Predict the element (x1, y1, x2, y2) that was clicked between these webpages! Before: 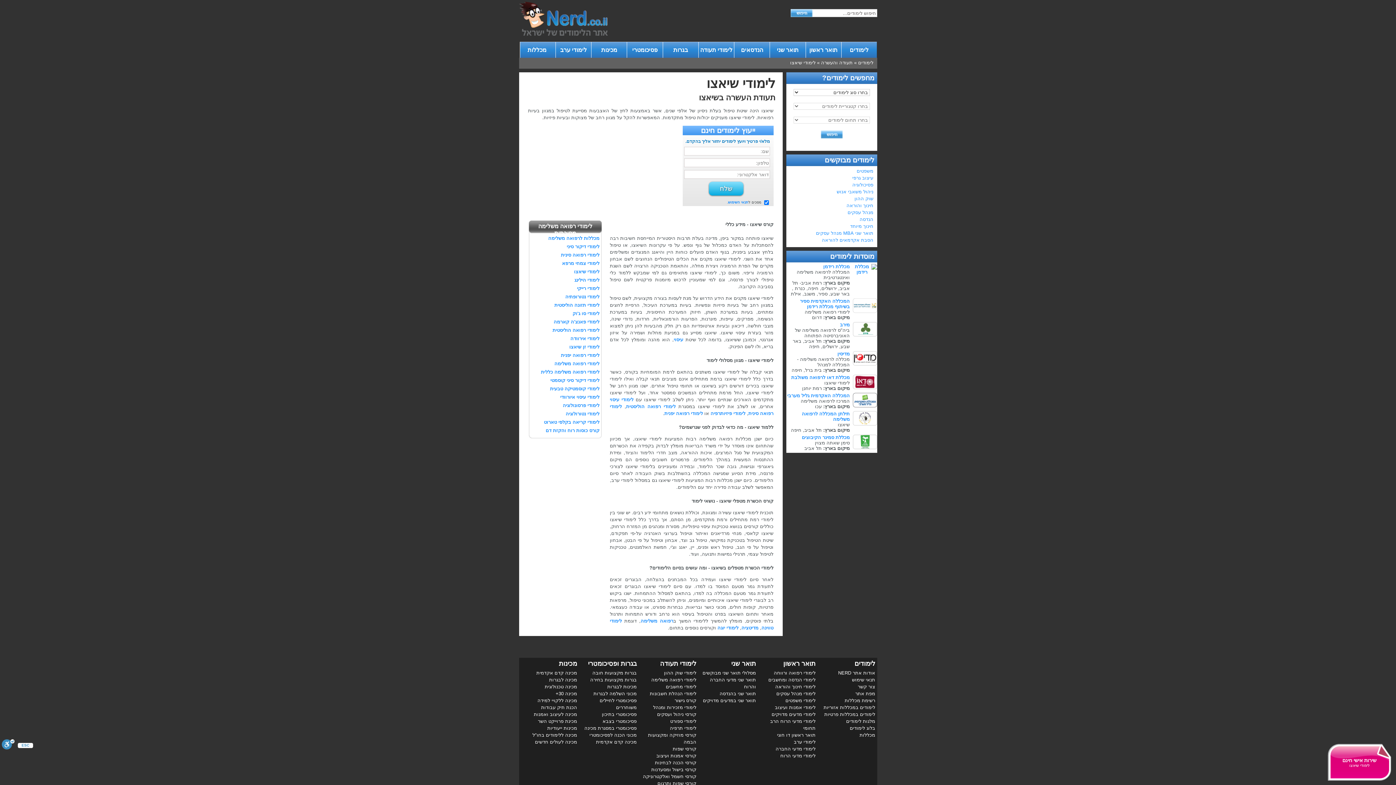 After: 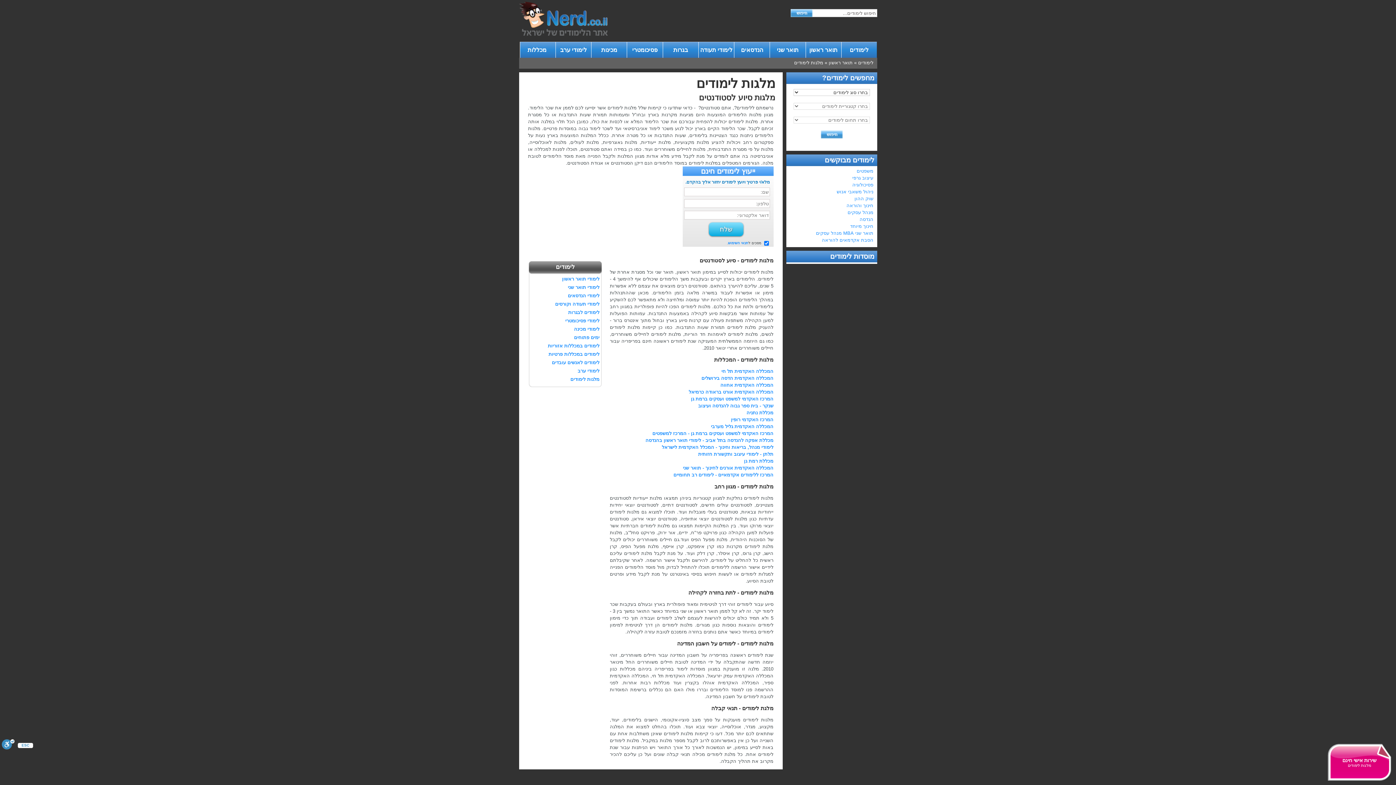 Action: label: מלגות לימודים bbox: (846, 718, 875, 724)